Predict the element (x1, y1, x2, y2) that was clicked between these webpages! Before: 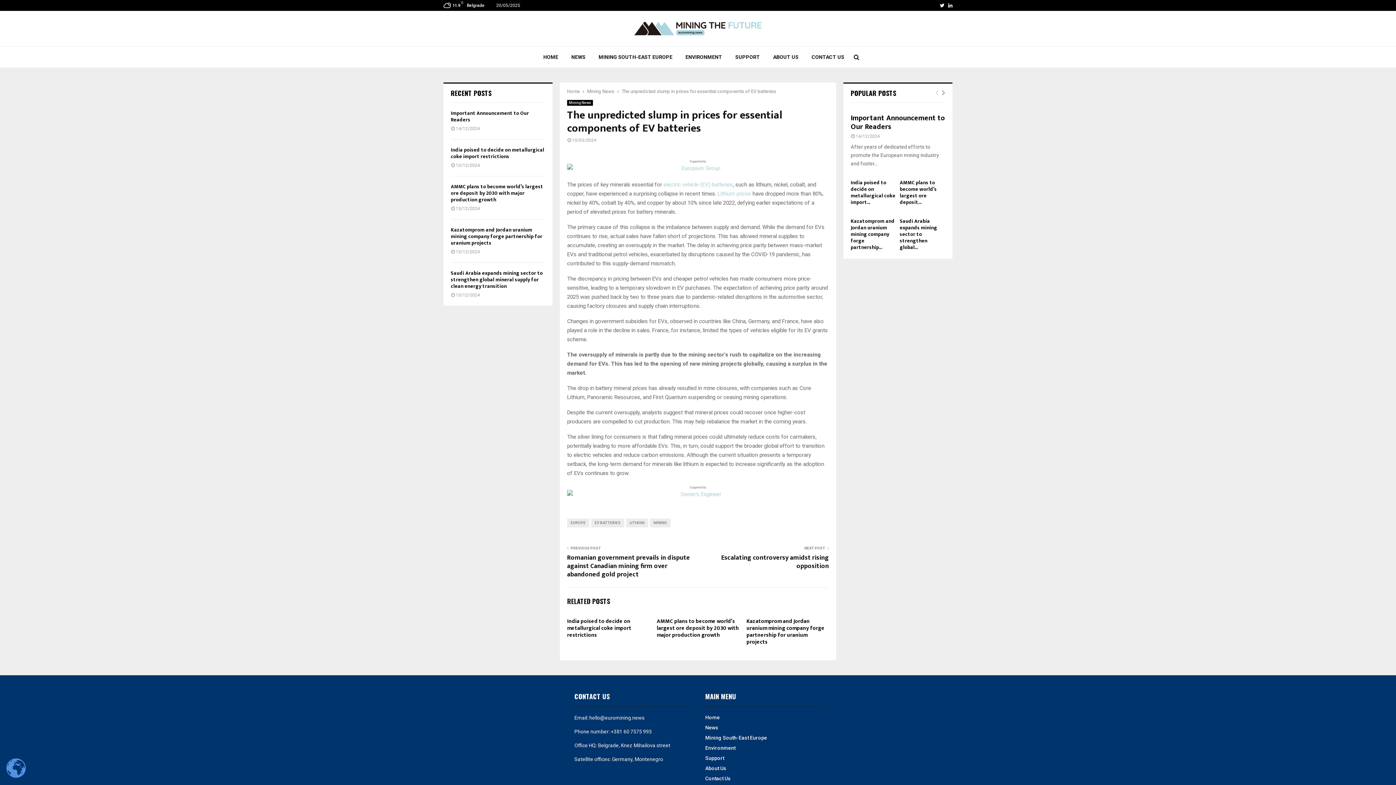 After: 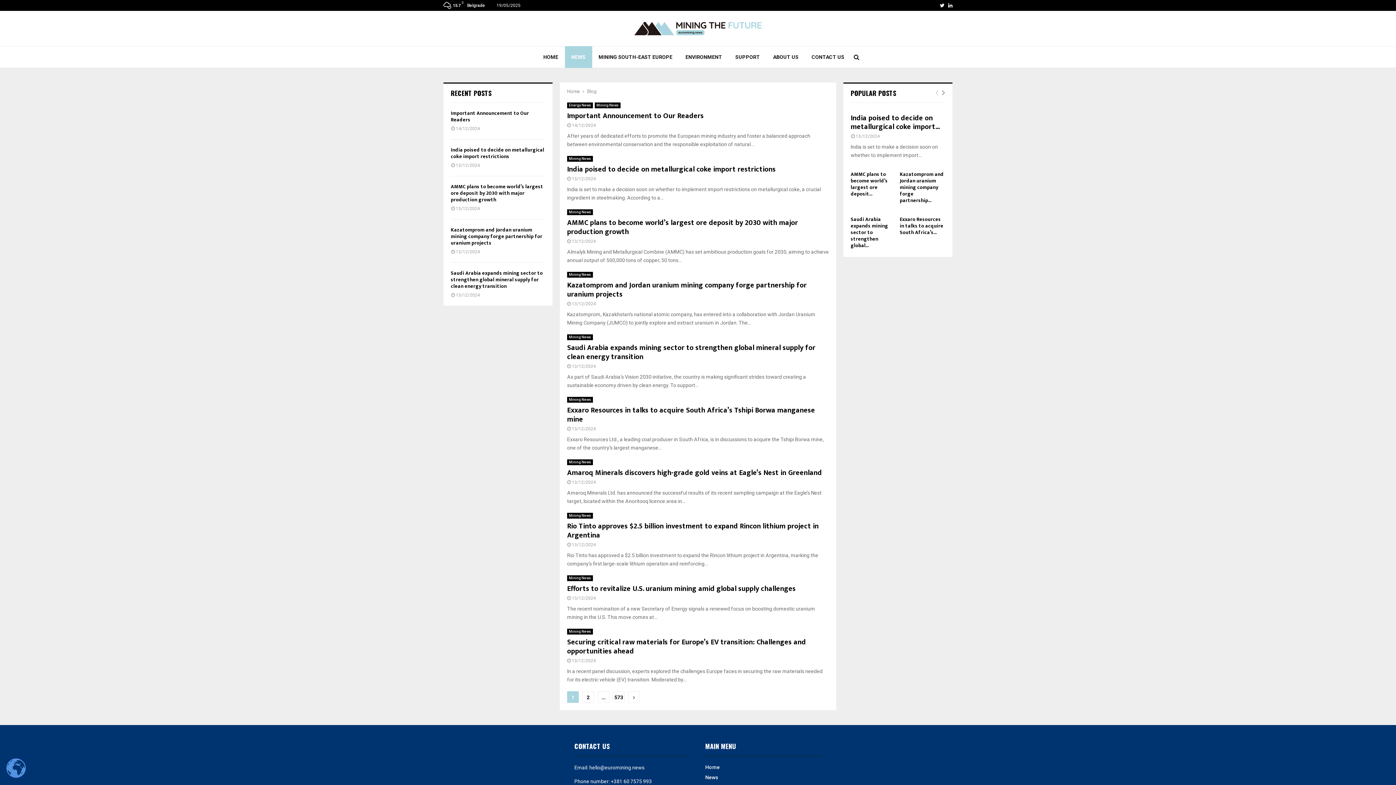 Action: label: News bbox: (705, 722, 718, 733)